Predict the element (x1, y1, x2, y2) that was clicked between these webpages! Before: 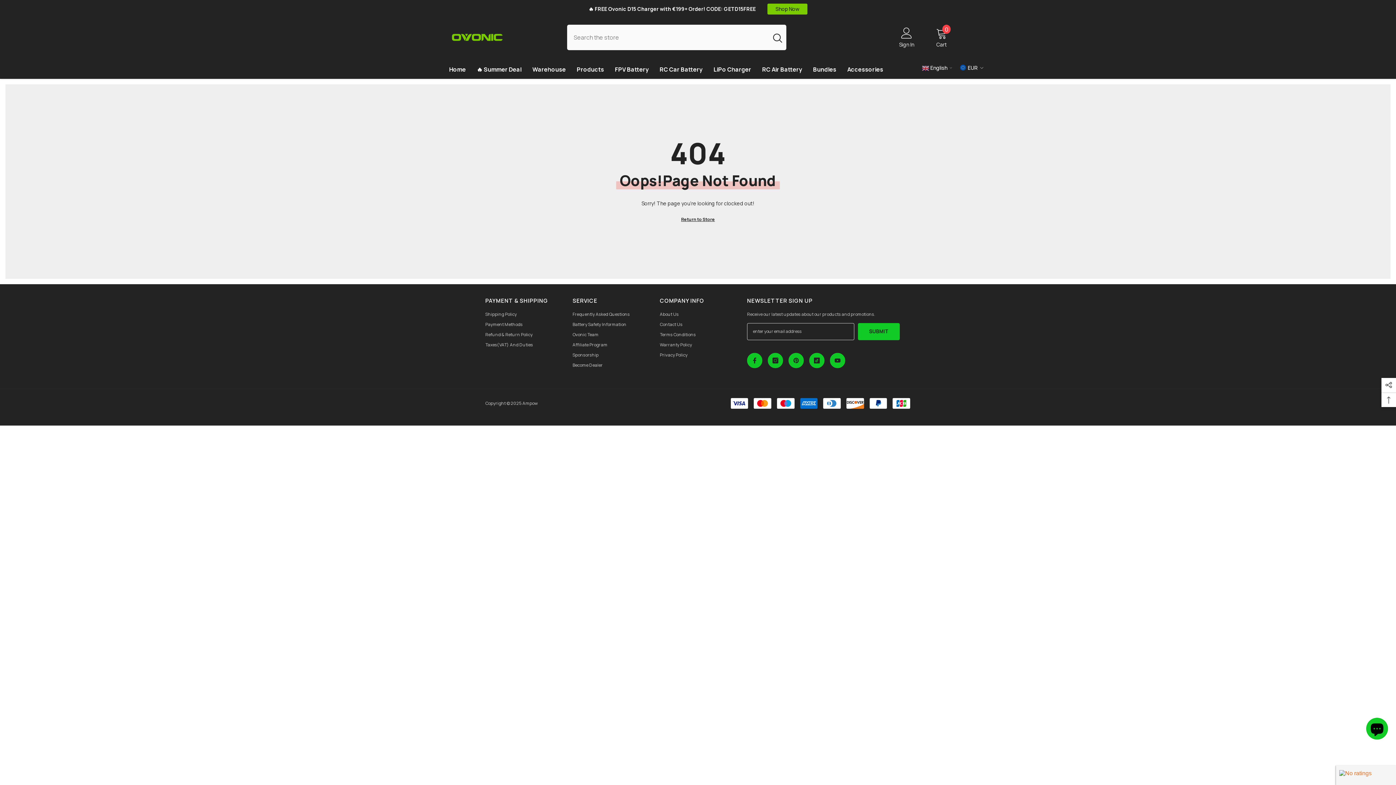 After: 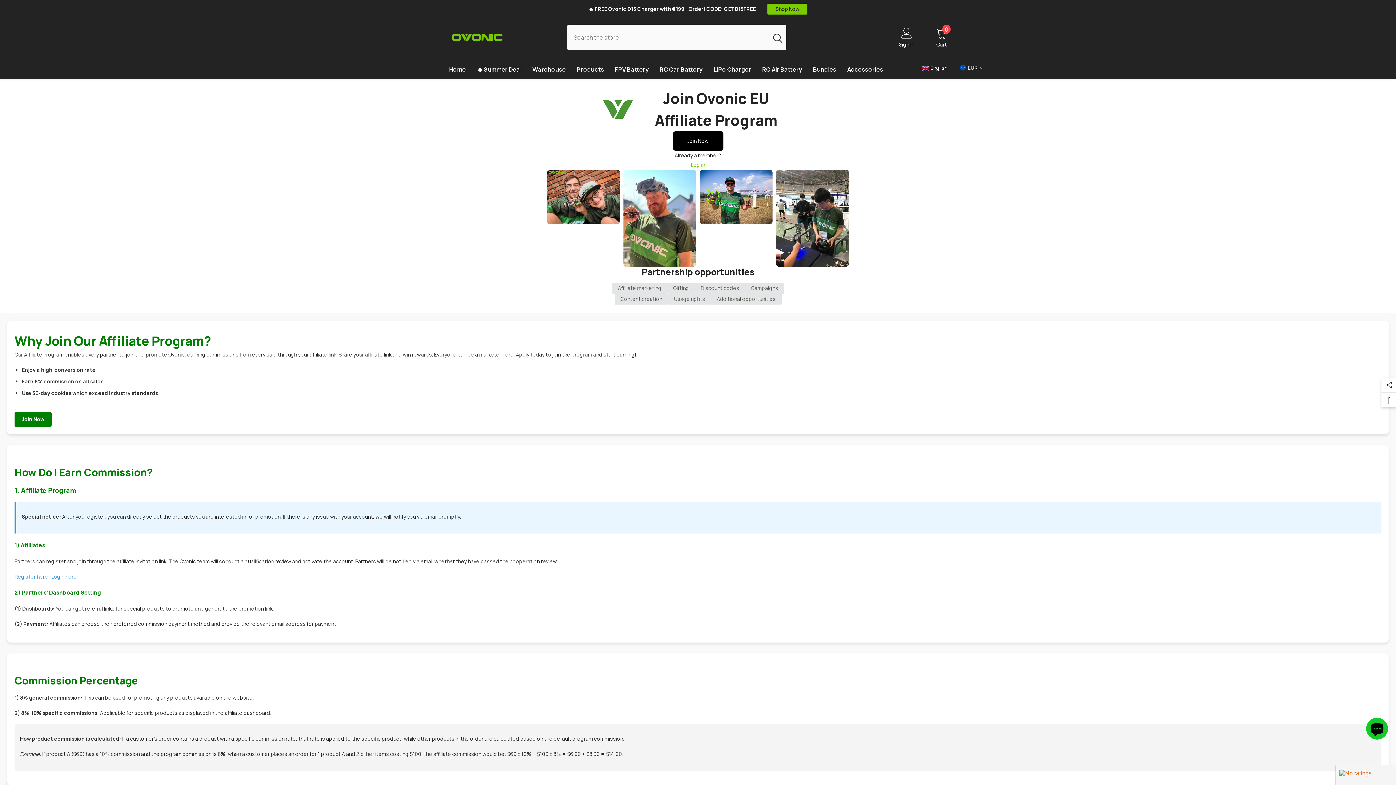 Action: label: Affiliate Program bbox: (572, 340, 607, 350)